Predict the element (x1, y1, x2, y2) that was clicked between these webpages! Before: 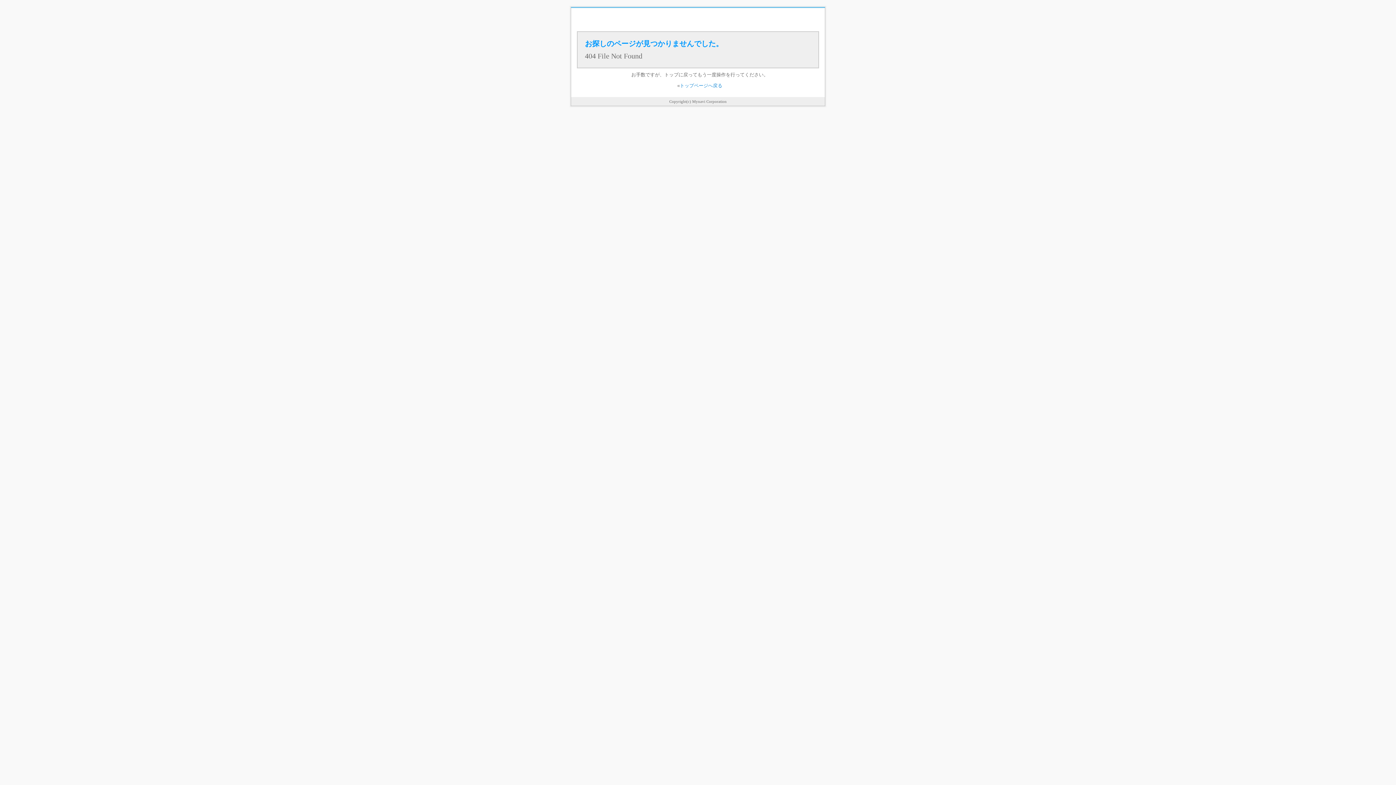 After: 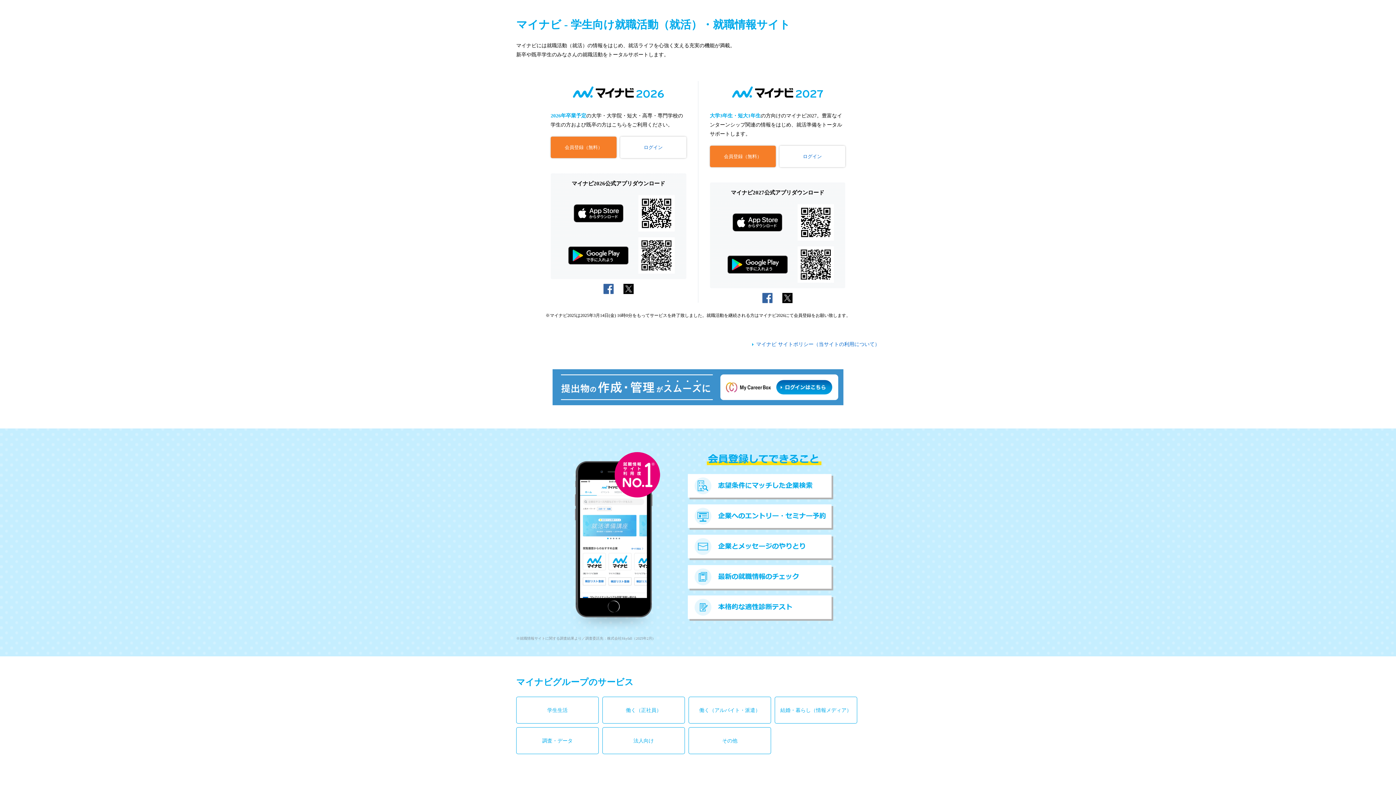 Action: label: トップページへ戻る bbox: (680, 82, 722, 88)